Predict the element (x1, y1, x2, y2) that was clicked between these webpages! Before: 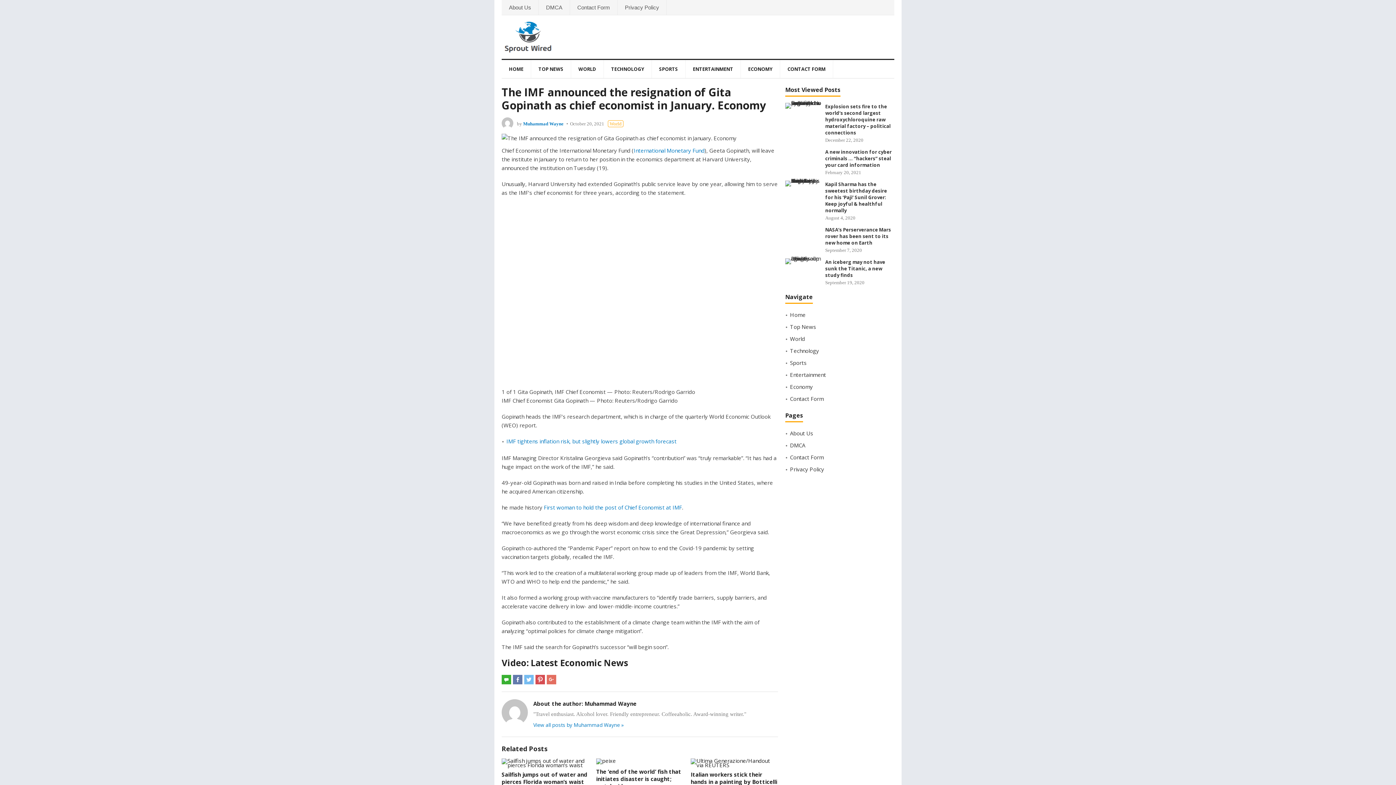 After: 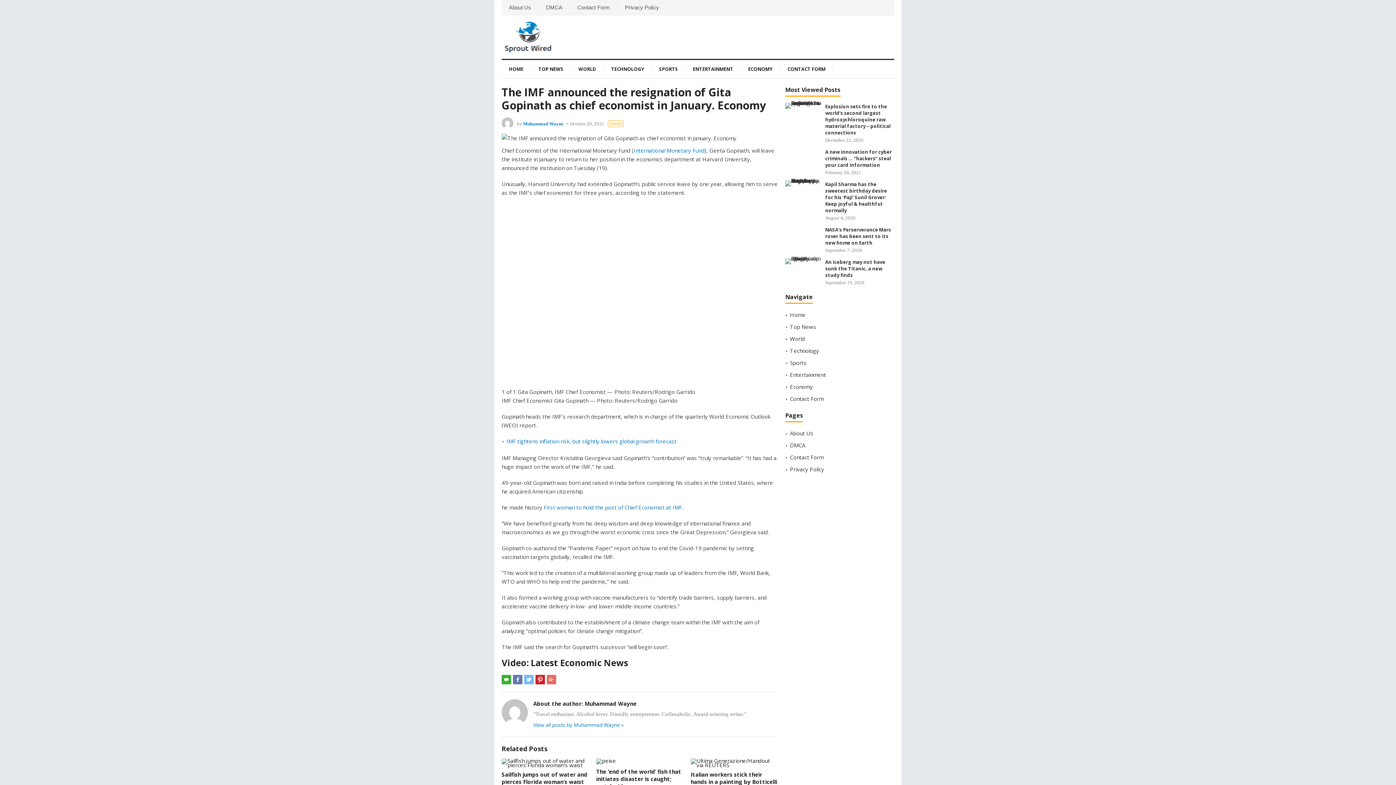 Action: bbox: (535, 675, 545, 684)